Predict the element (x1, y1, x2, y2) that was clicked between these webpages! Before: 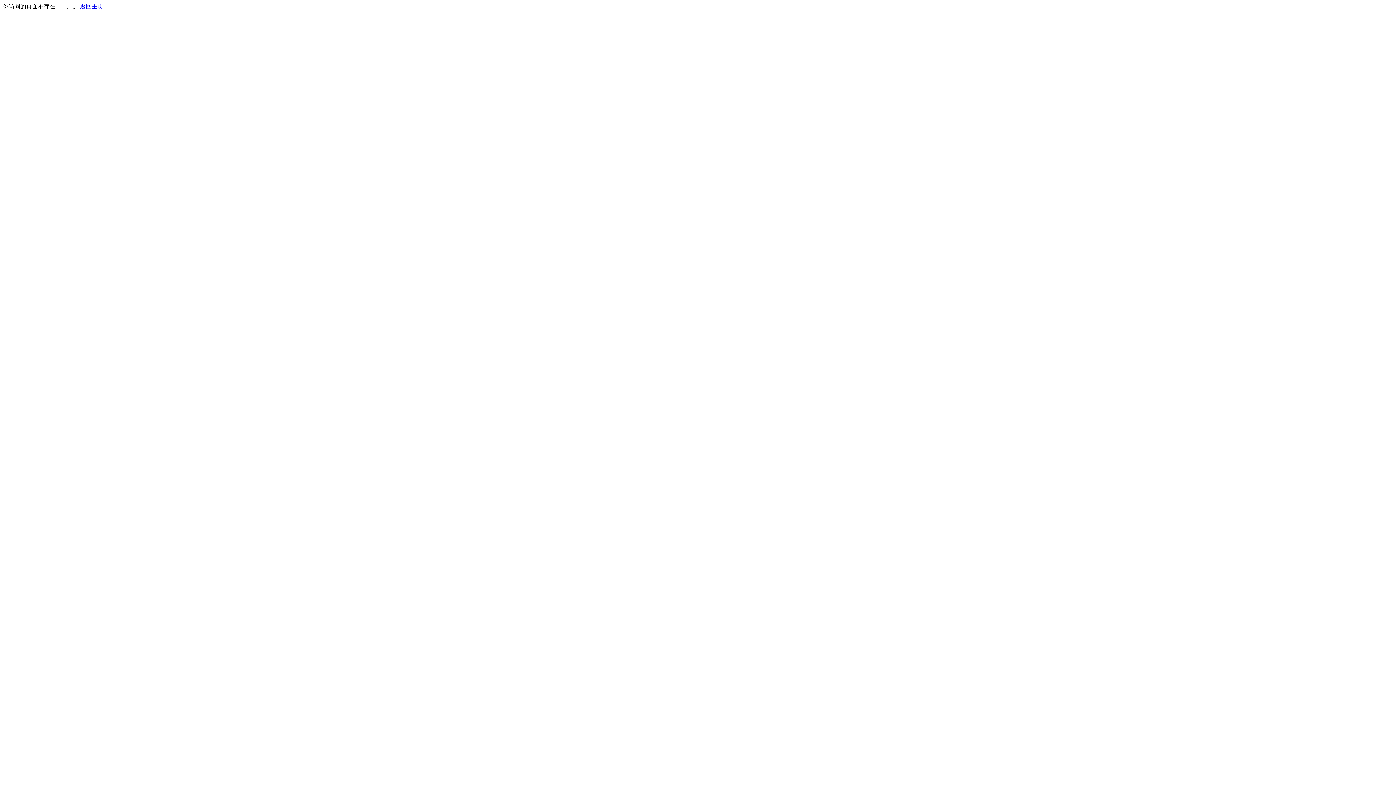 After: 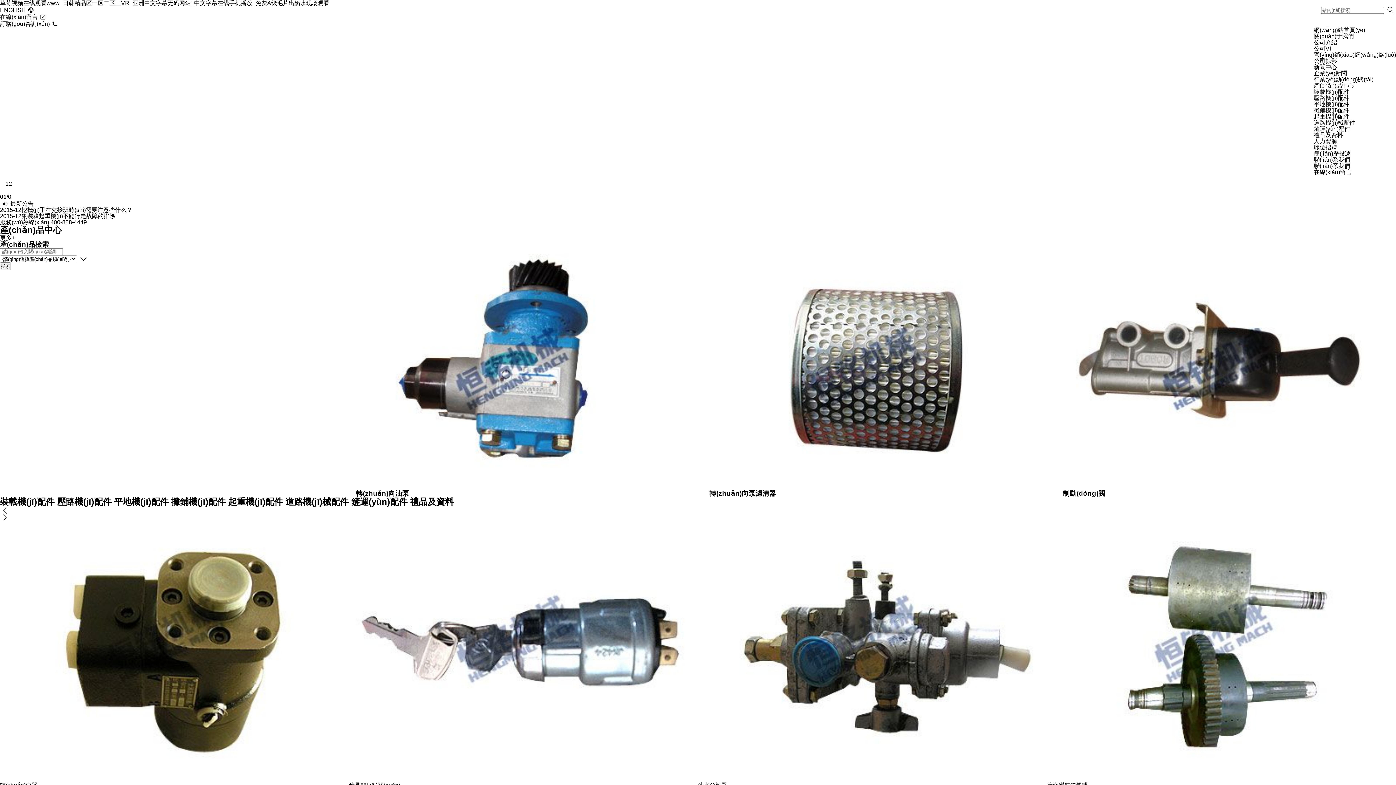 Action: label: 返回主页 bbox: (80, 3, 103, 9)